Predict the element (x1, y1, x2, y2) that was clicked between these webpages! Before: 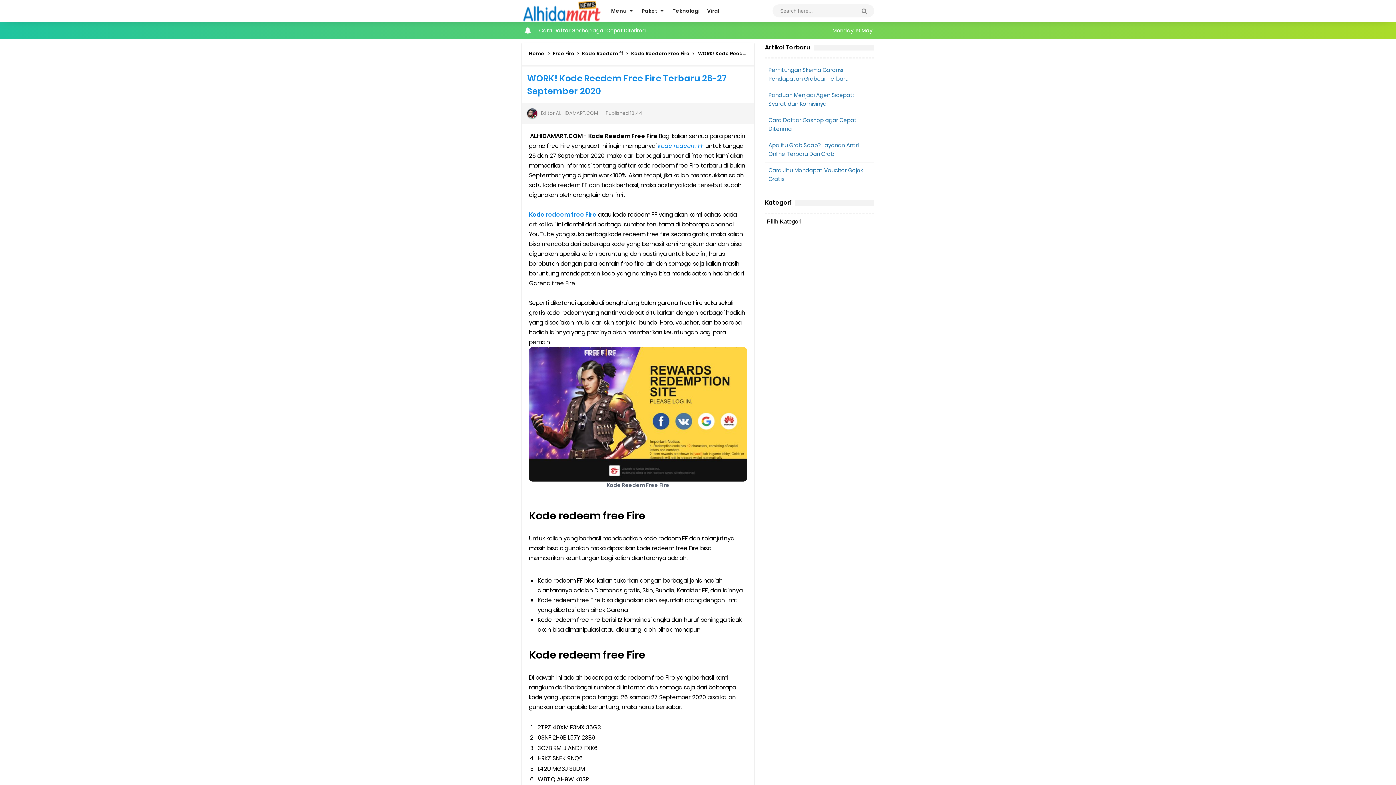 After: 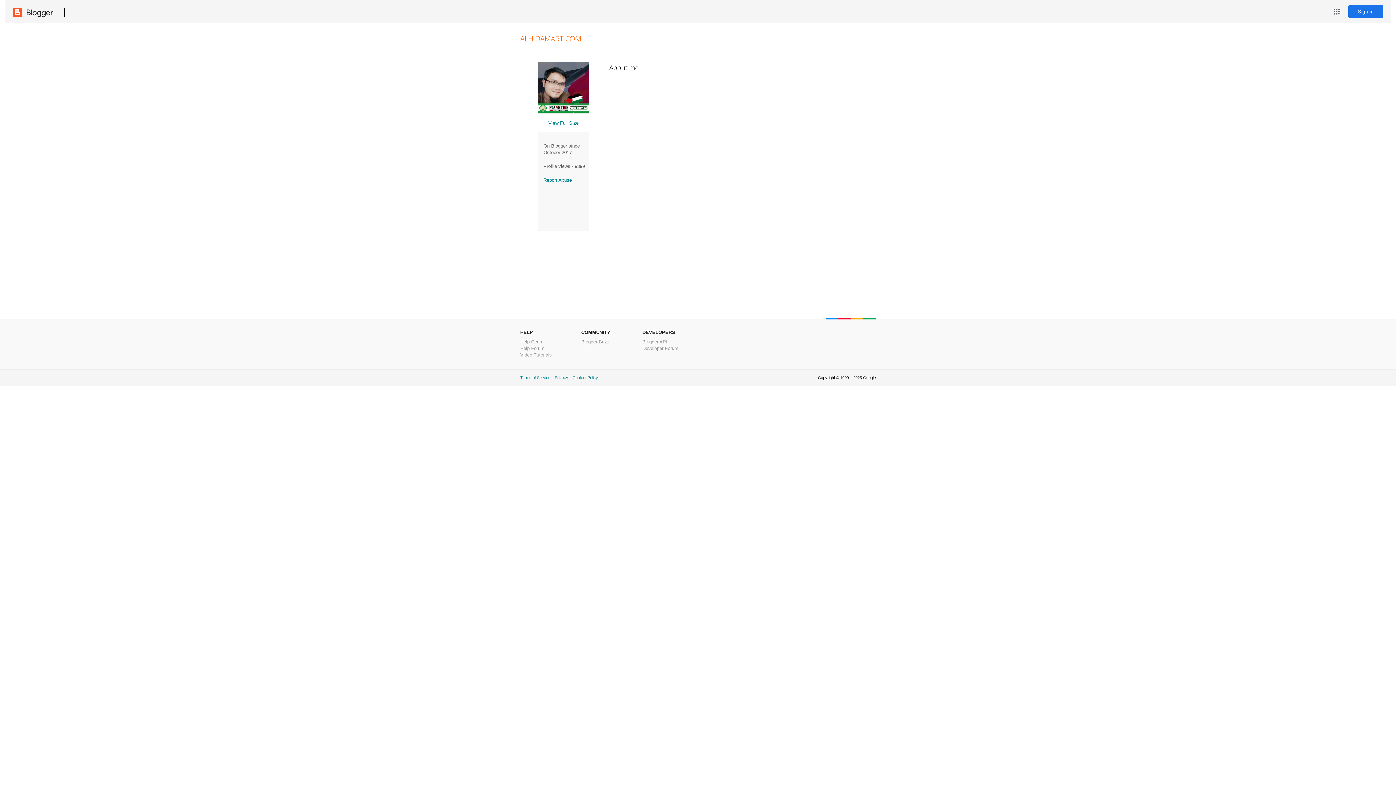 Action: bbox: (556, 109, 603, 116) label: ALHIDAMART.COM 